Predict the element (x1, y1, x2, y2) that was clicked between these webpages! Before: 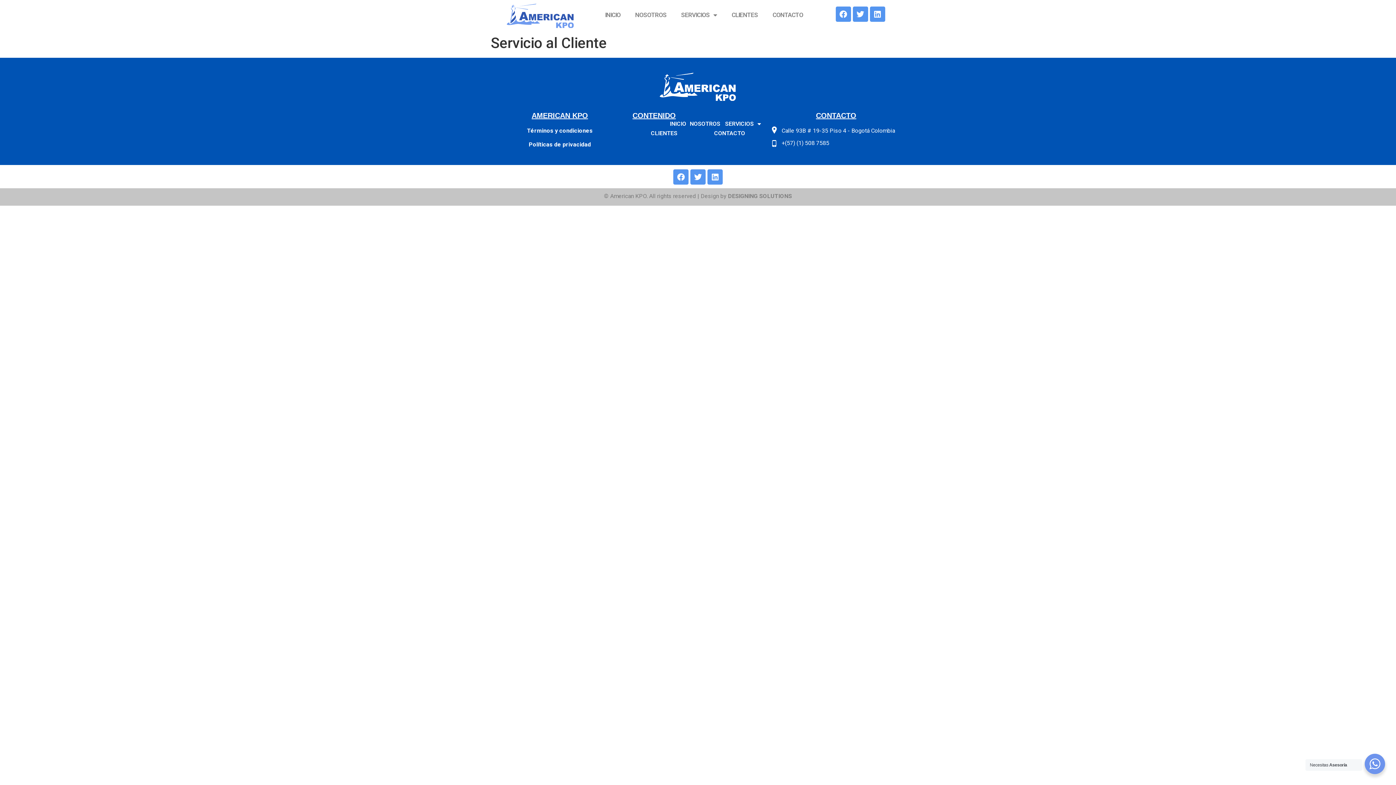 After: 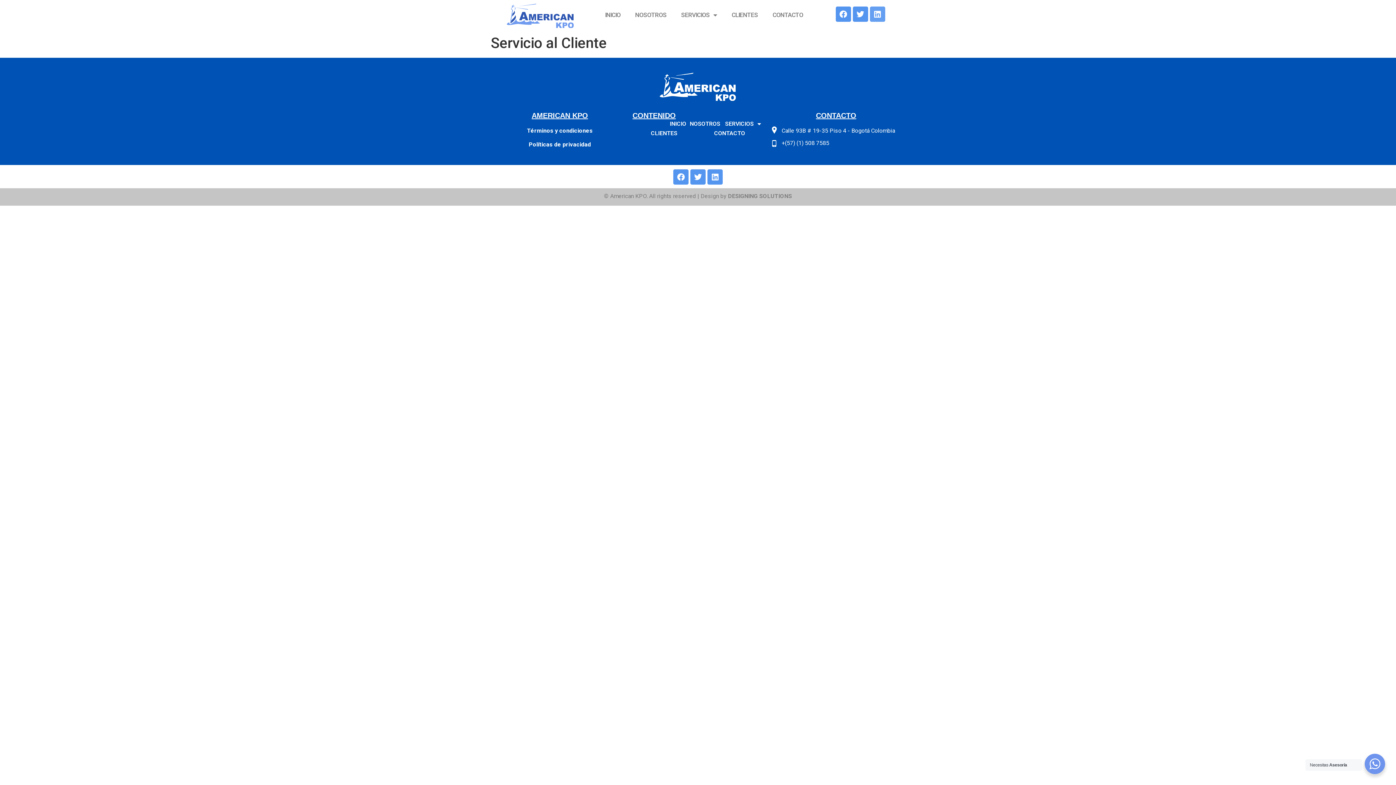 Action: label: Linkedin bbox: (870, 6, 885, 21)